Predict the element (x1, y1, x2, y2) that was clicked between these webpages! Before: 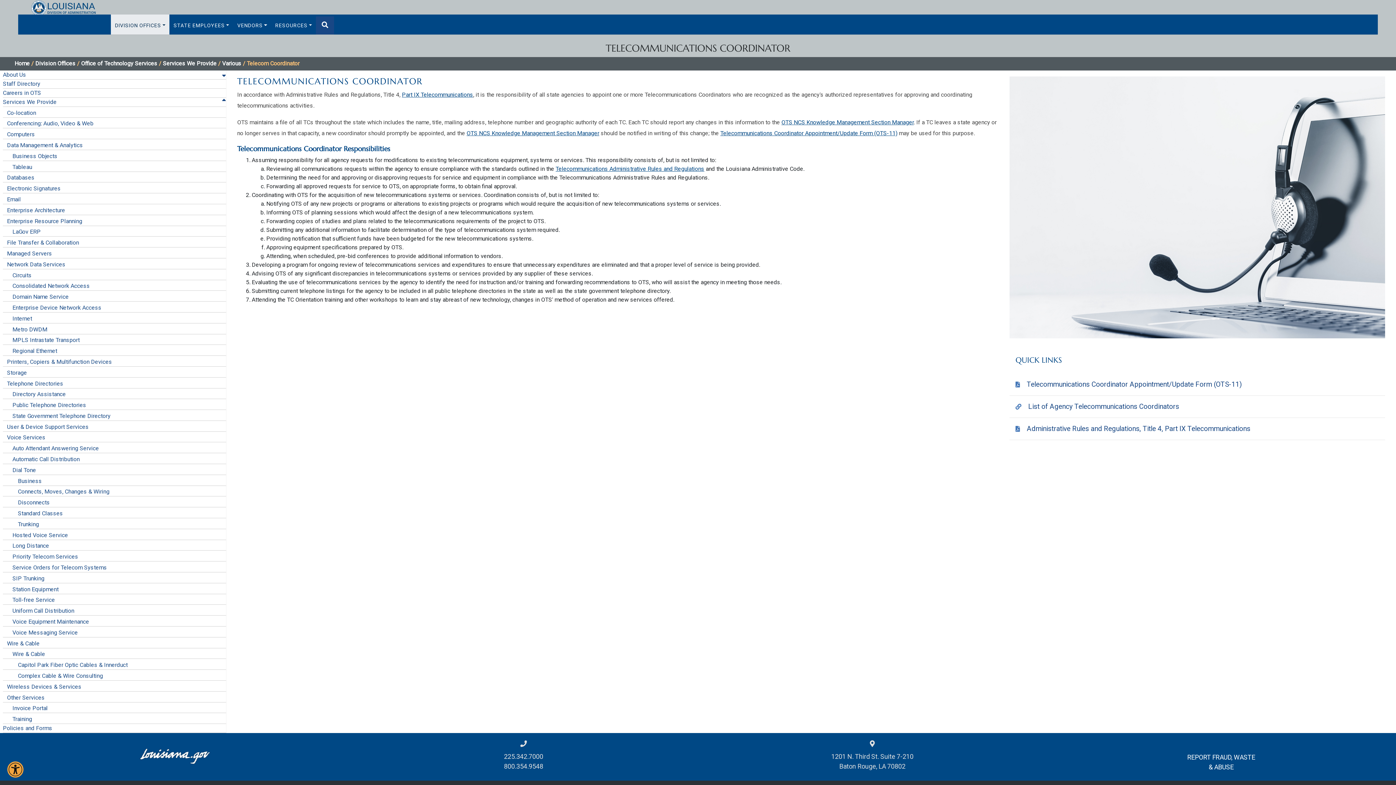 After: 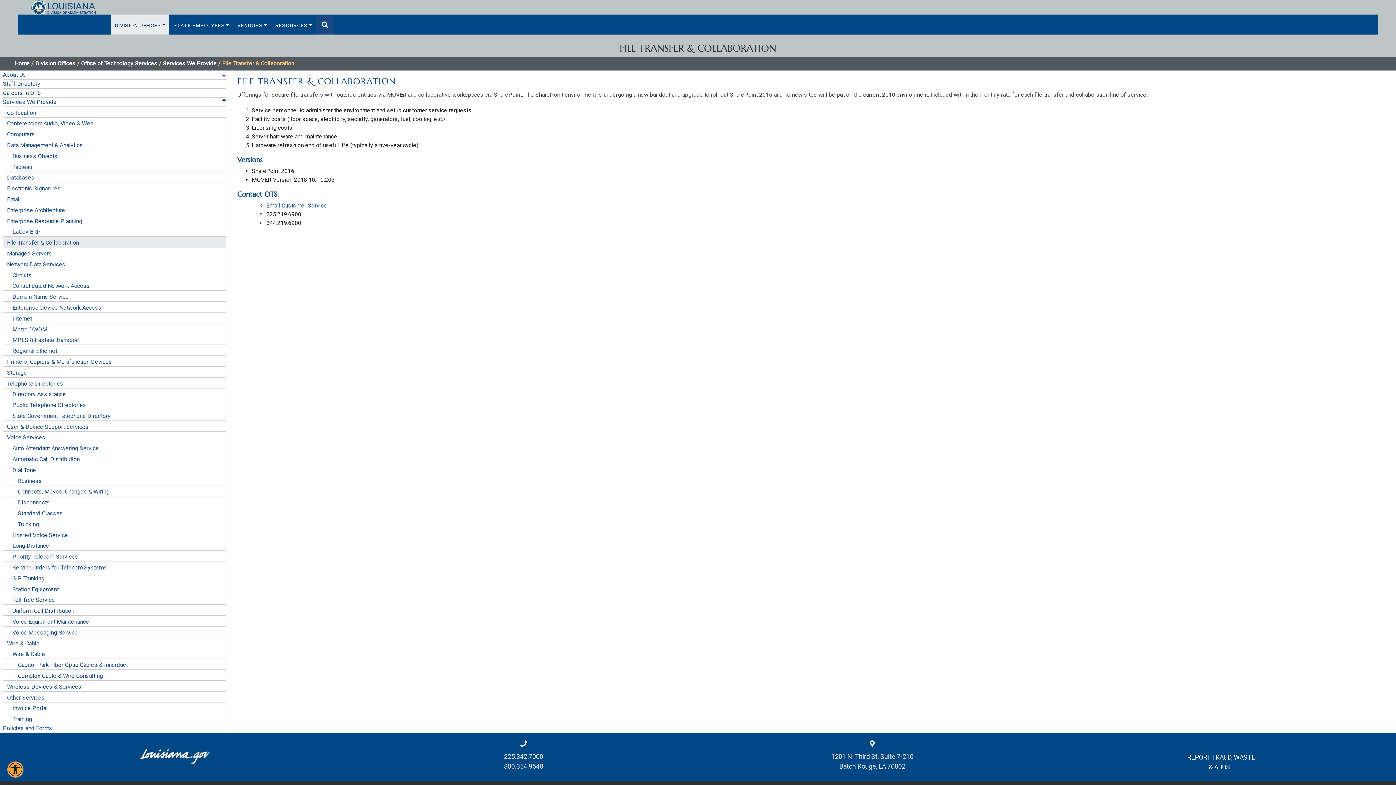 Action: label: File Transfer & Collaboration bbox: (2, 236, 226, 247)